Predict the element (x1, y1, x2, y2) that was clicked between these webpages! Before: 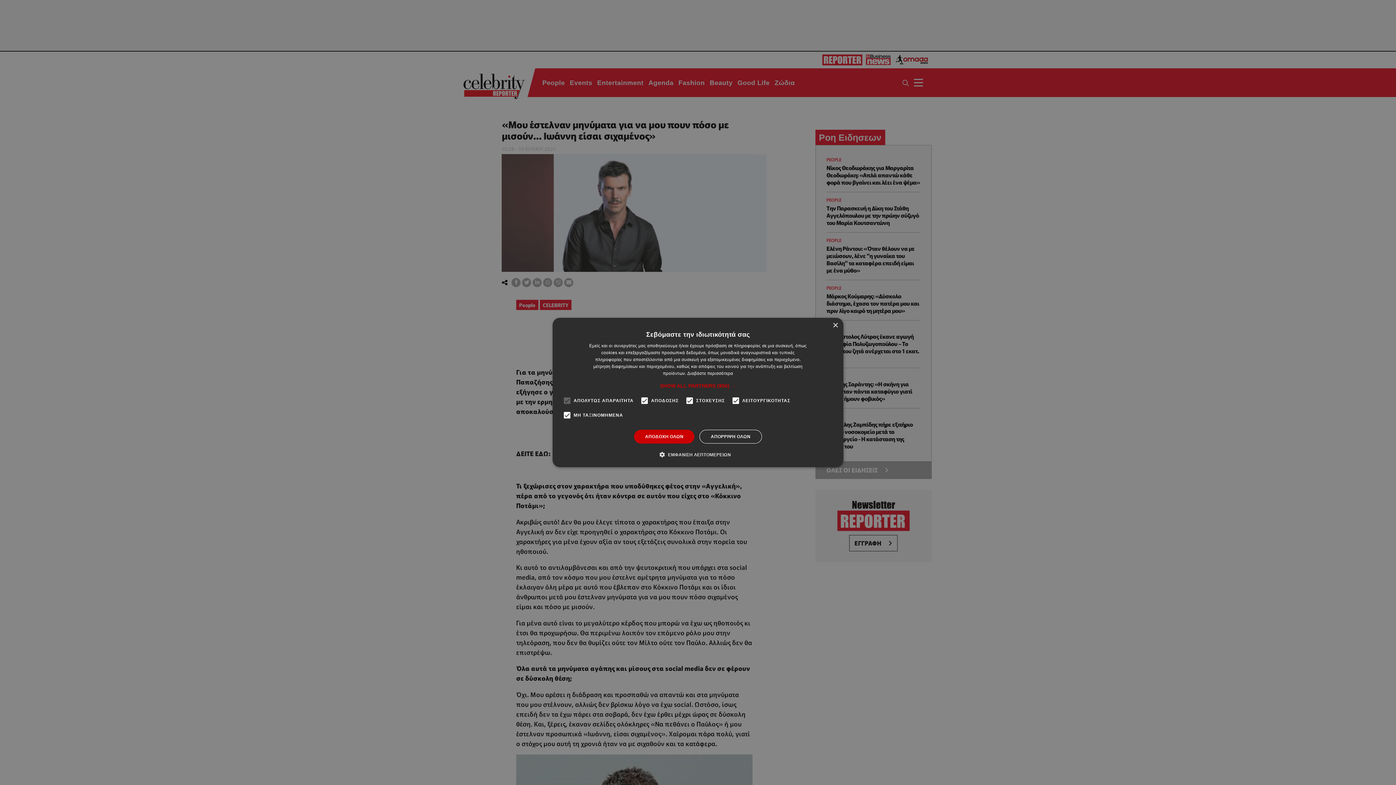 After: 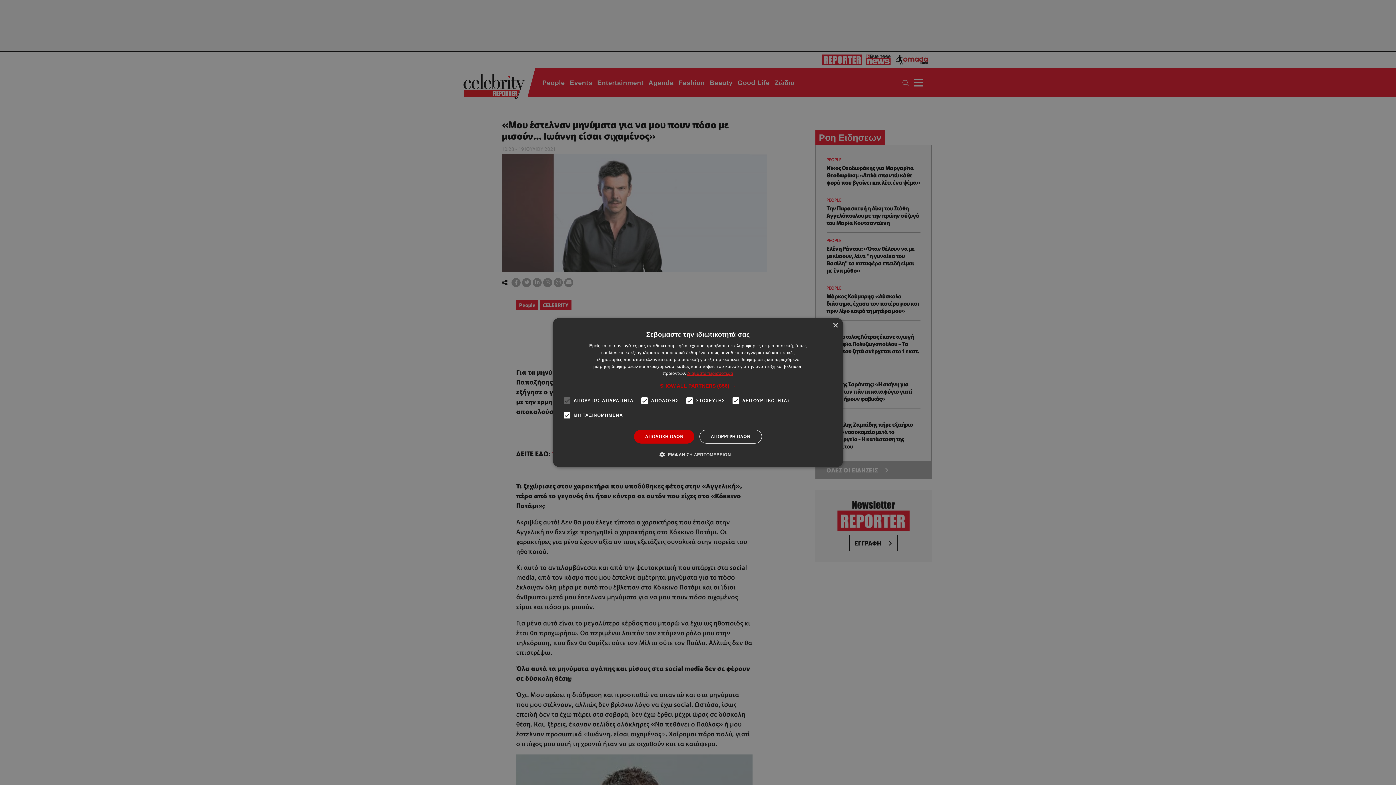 Action: label: Διαβάστε περισσότερα, opens a new window bbox: (687, 371, 733, 376)